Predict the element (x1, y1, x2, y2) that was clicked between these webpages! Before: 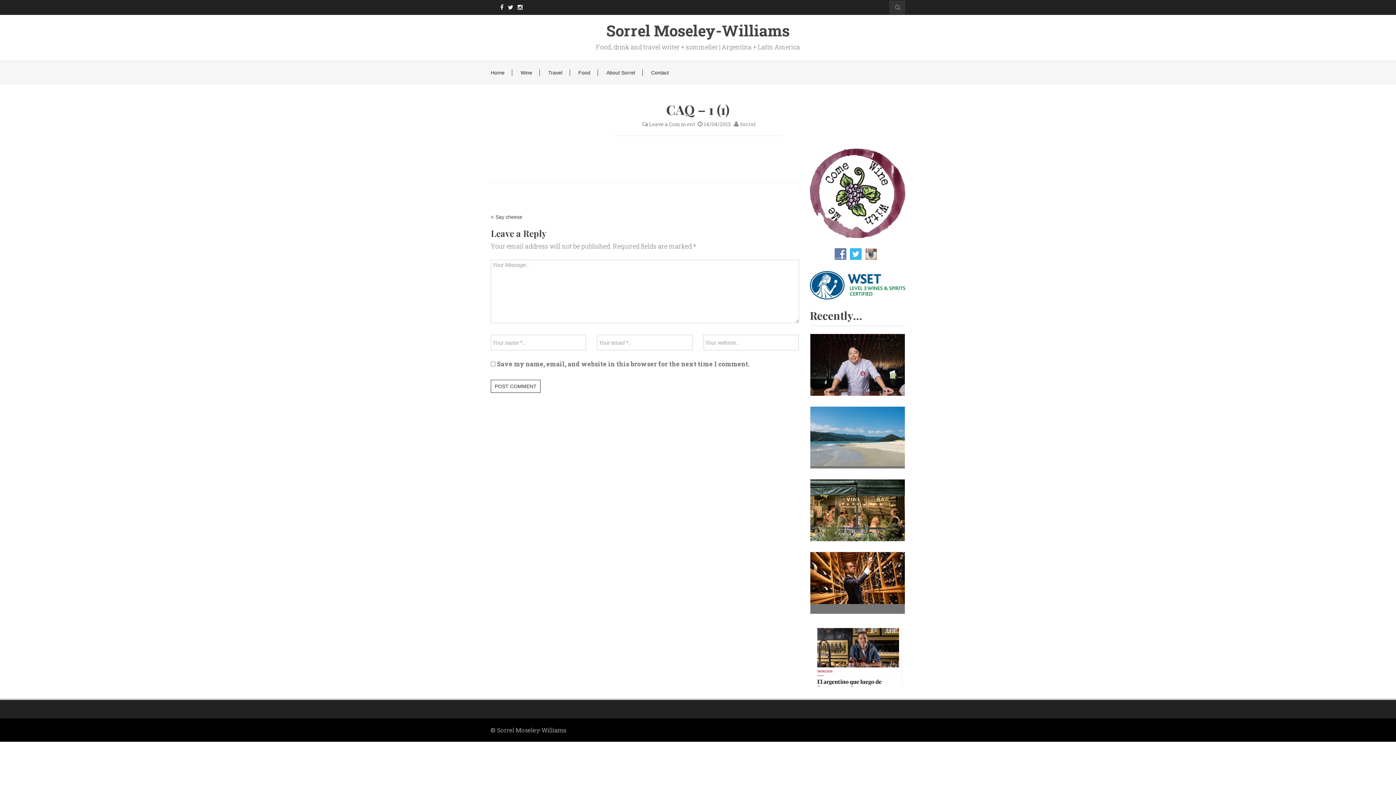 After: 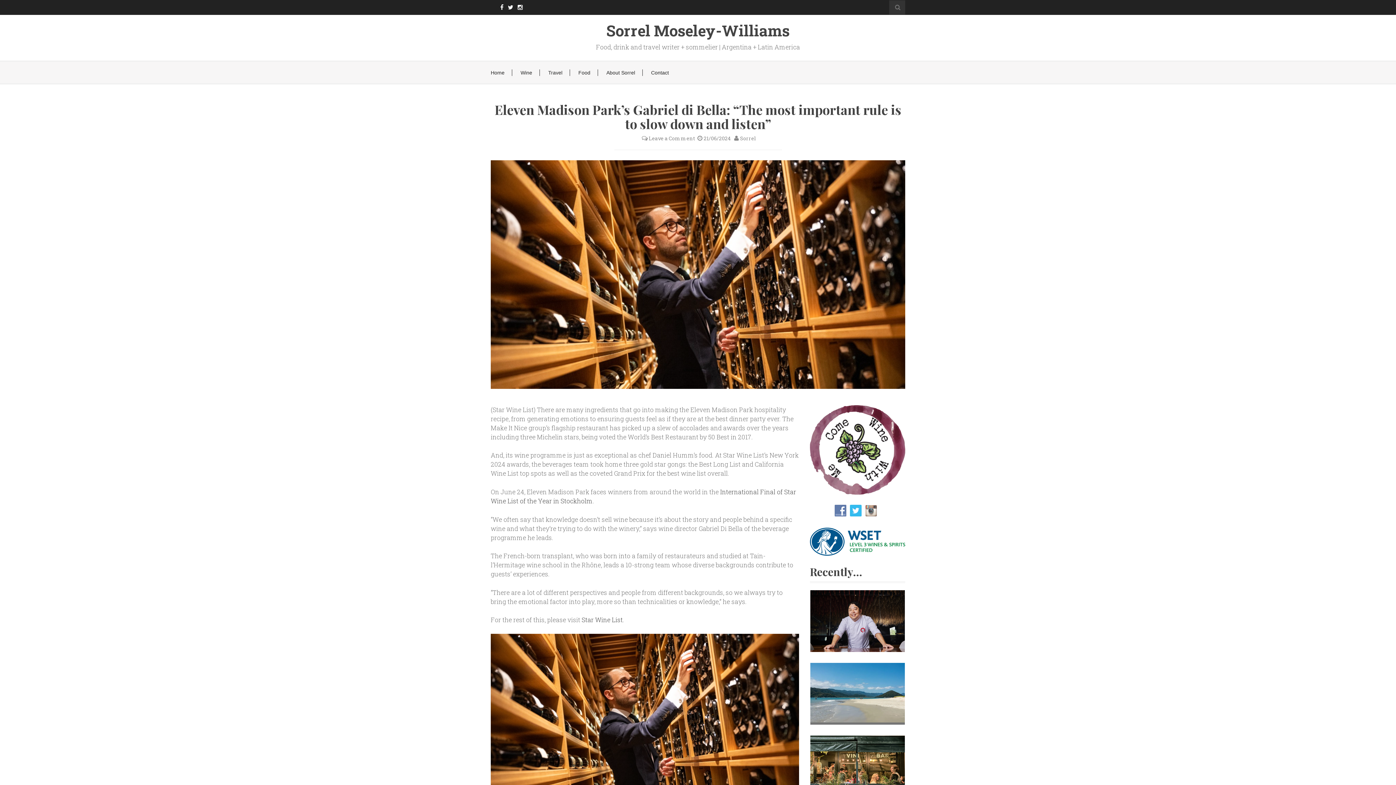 Action: bbox: (810, 552, 905, 604)